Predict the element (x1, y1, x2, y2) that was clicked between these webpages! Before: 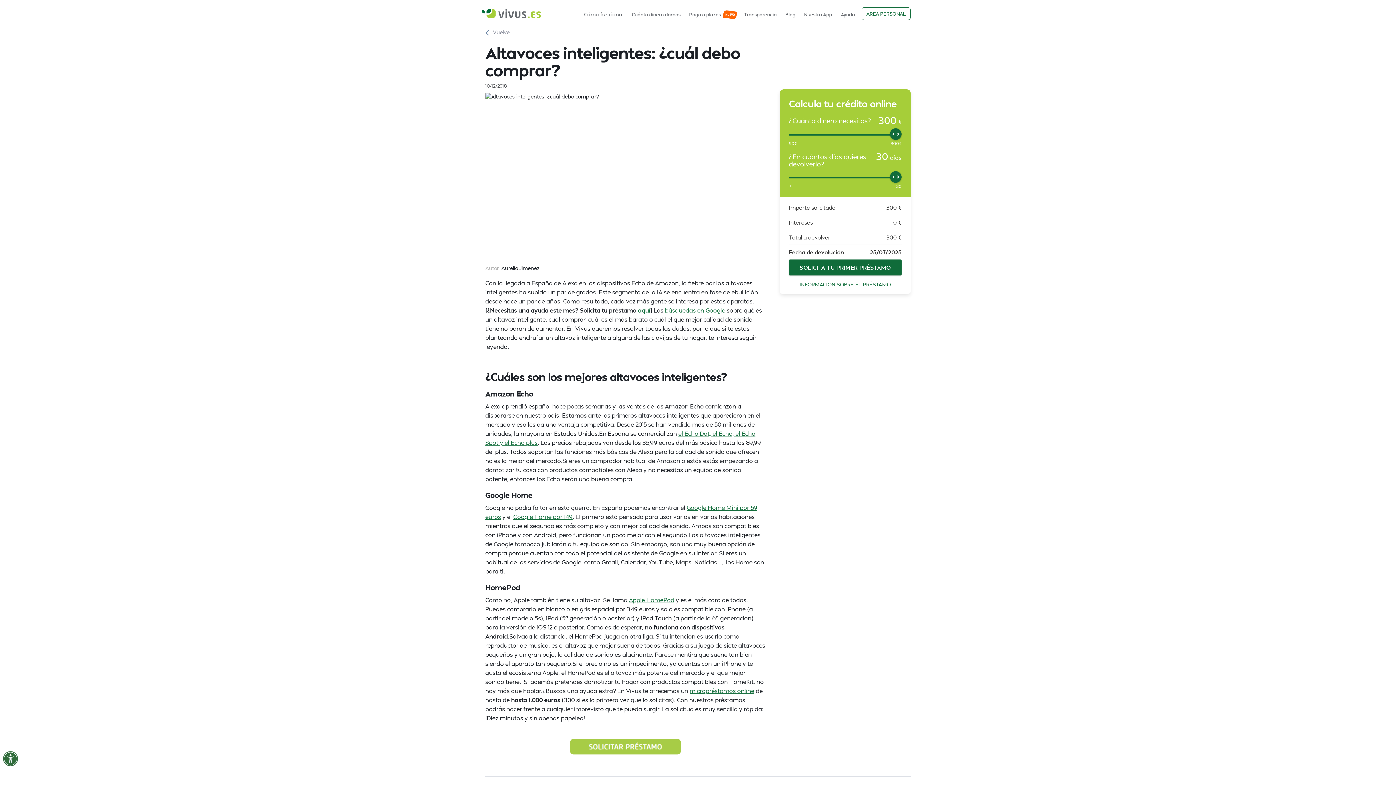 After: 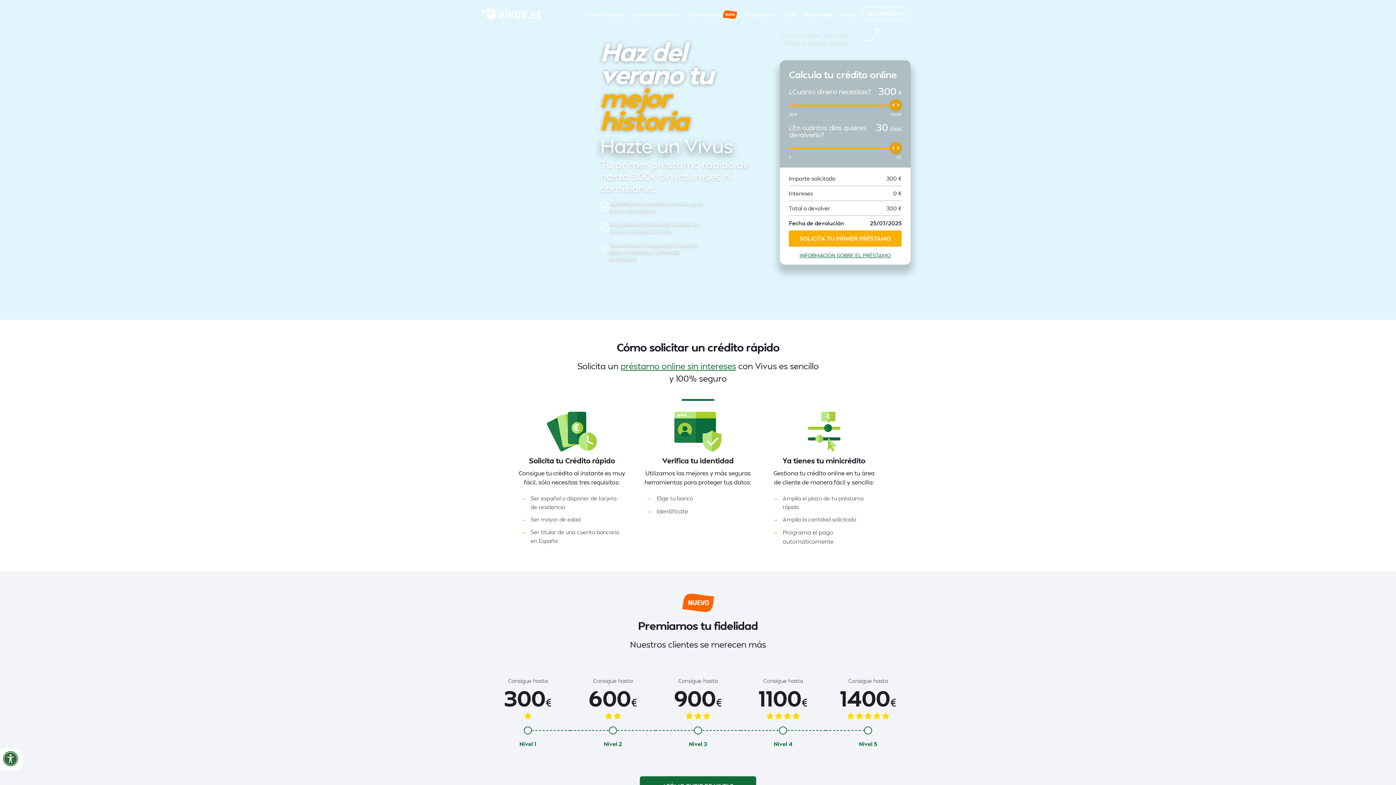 Action: bbox: (485, 9, 573, 20)